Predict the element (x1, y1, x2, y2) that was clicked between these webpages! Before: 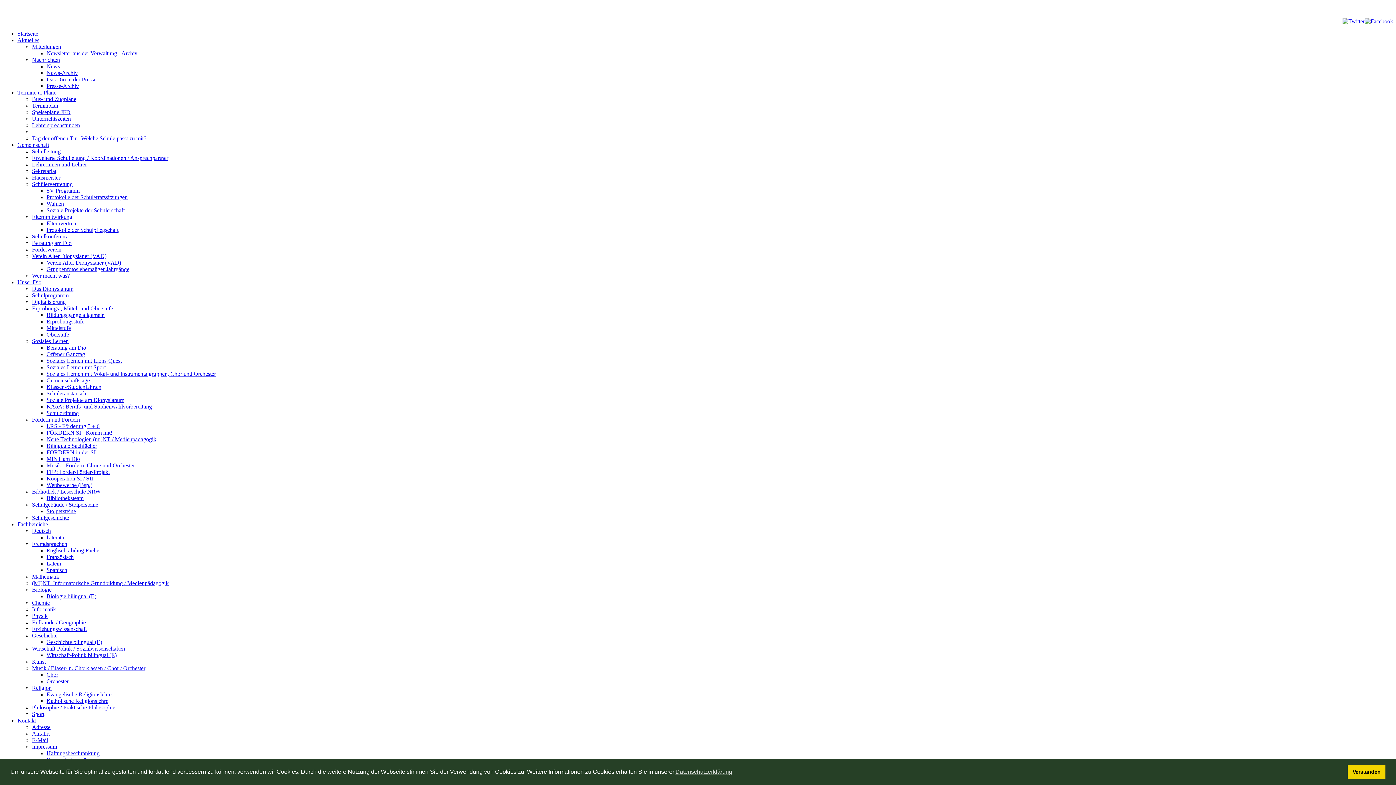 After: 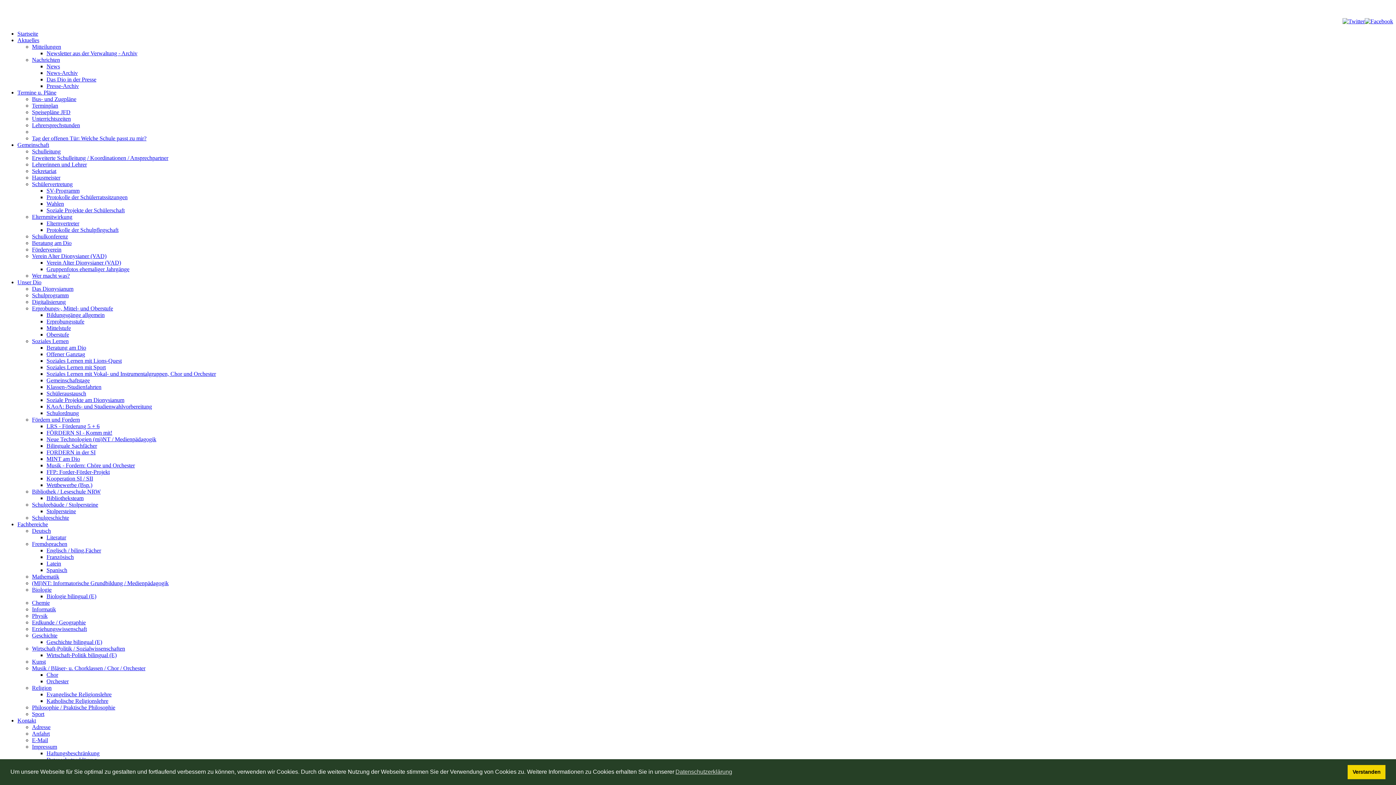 Action: bbox: (32, 606, 56, 612) label: Informatik